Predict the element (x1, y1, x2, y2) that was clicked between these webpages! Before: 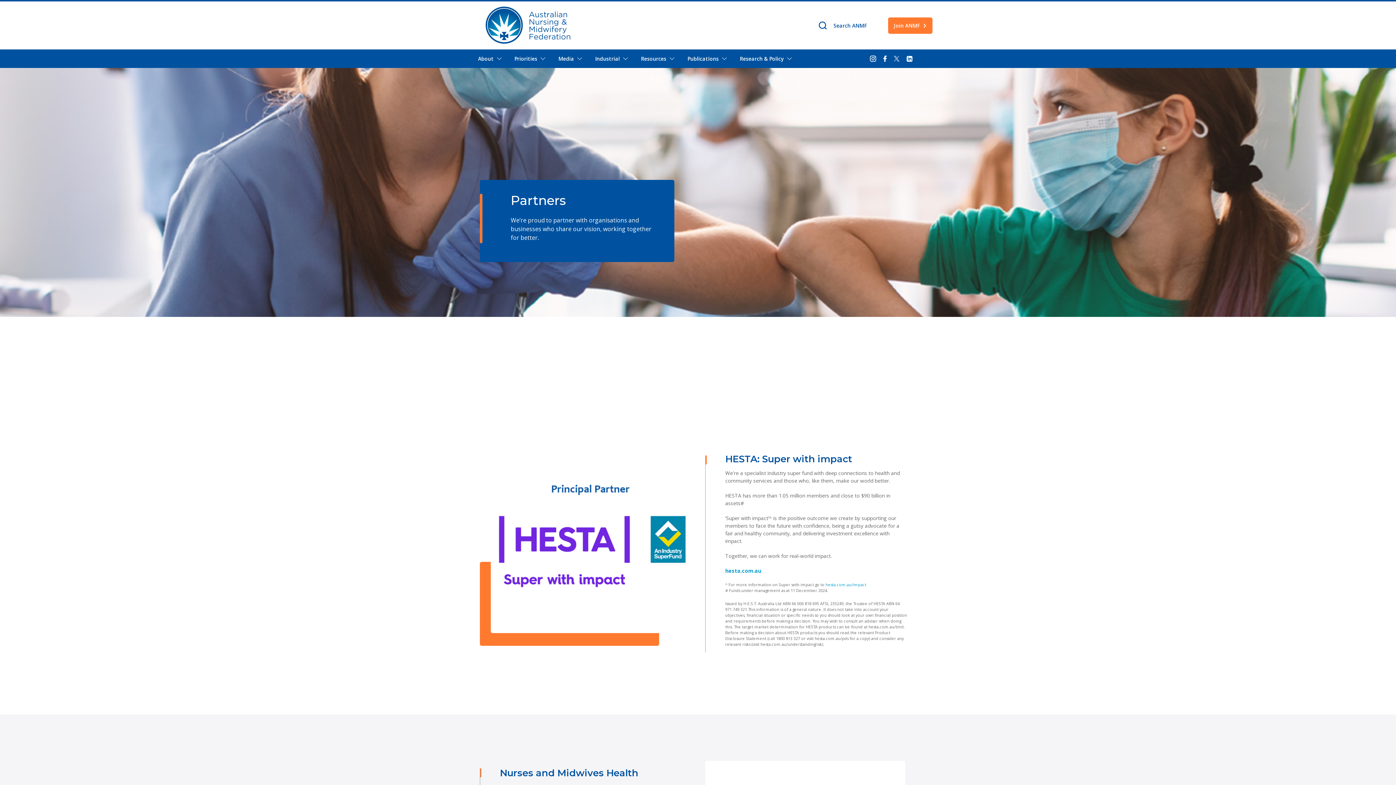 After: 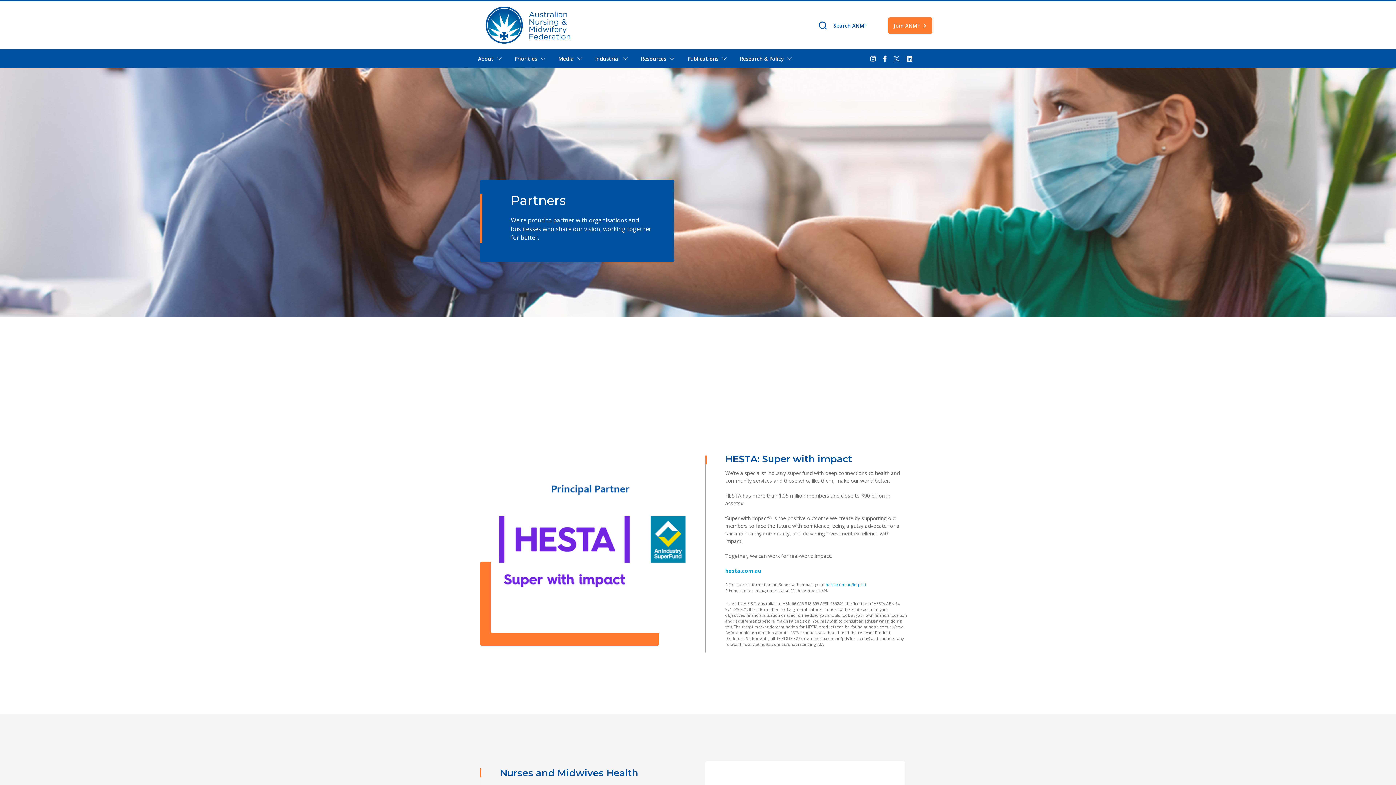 Action: bbox: (870, 55, 876, 61)